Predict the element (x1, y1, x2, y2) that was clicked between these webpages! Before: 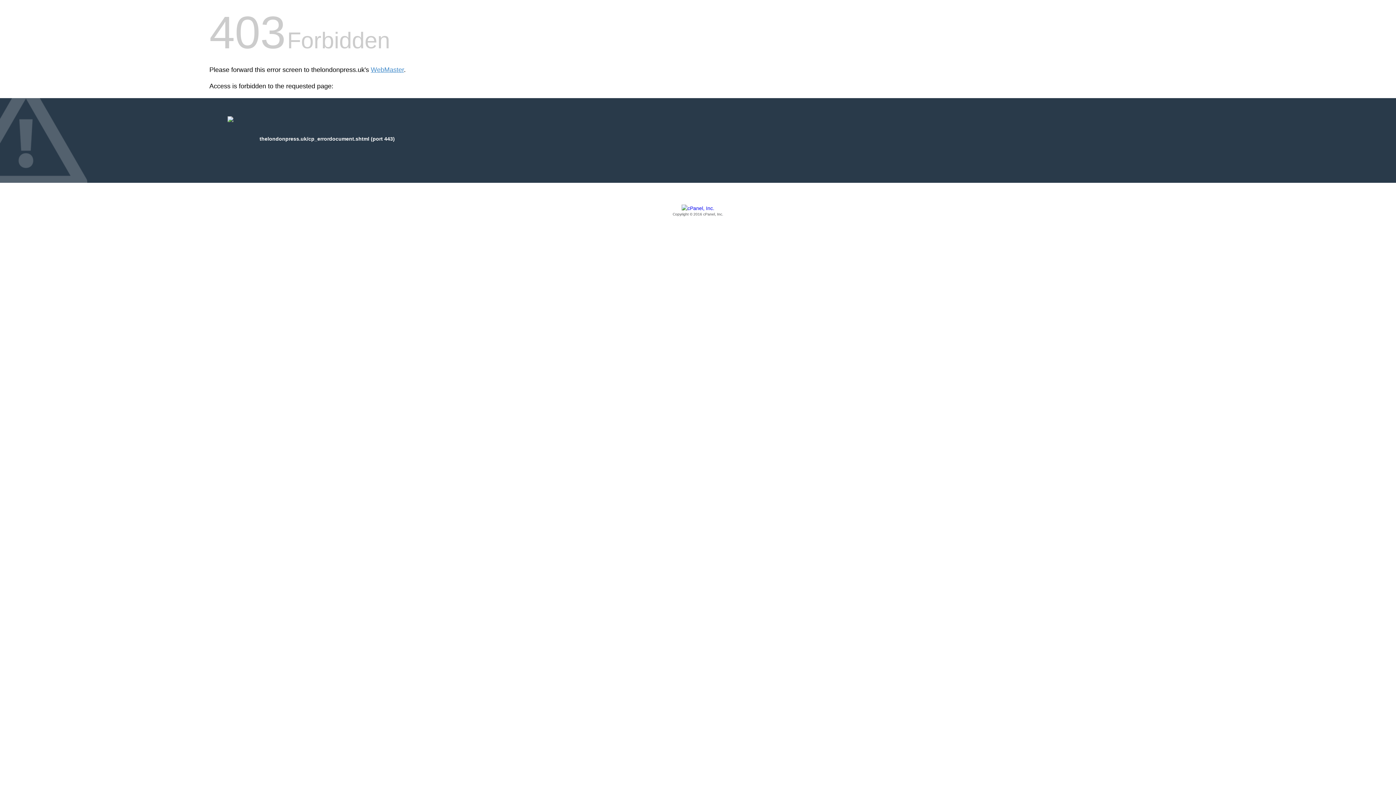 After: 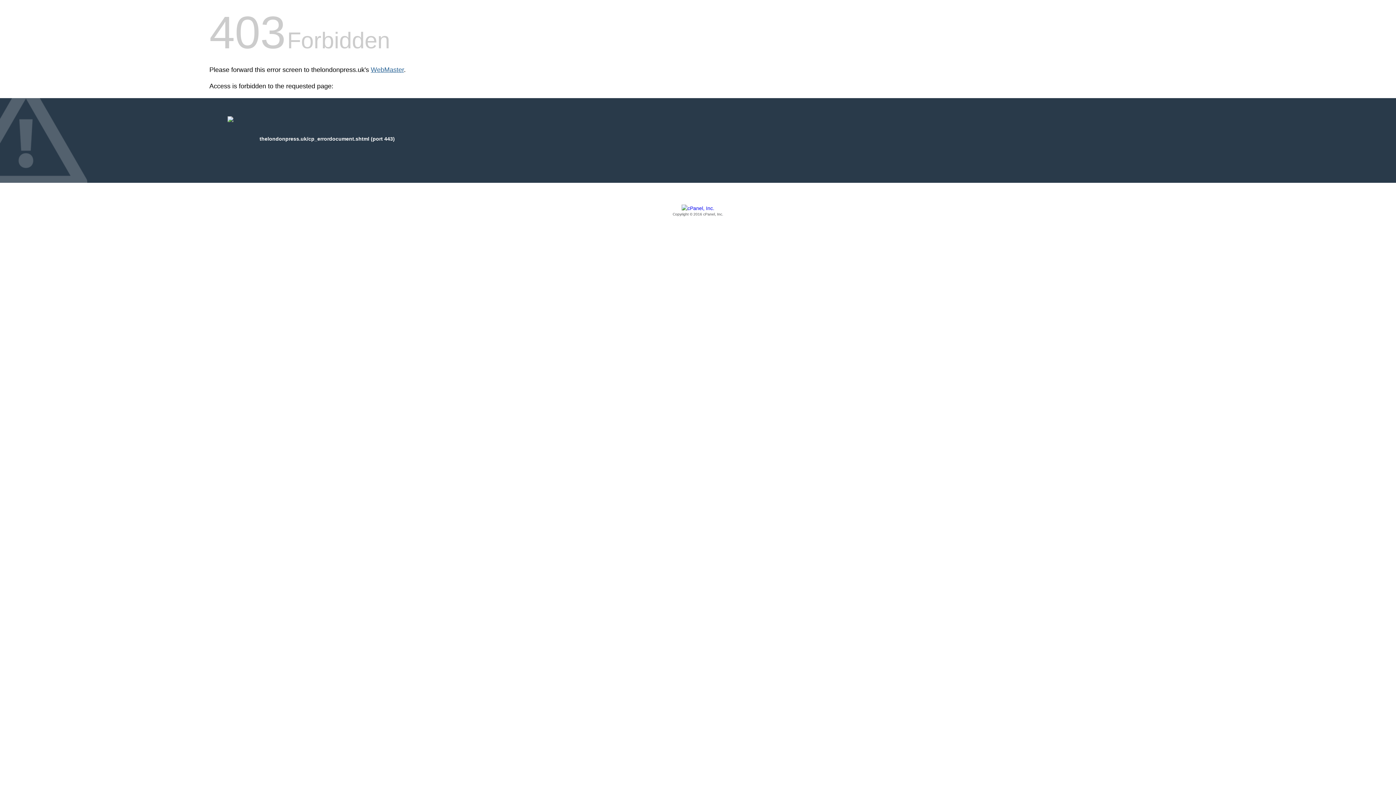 Action: label: WebMaster bbox: (370, 66, 404, 73)